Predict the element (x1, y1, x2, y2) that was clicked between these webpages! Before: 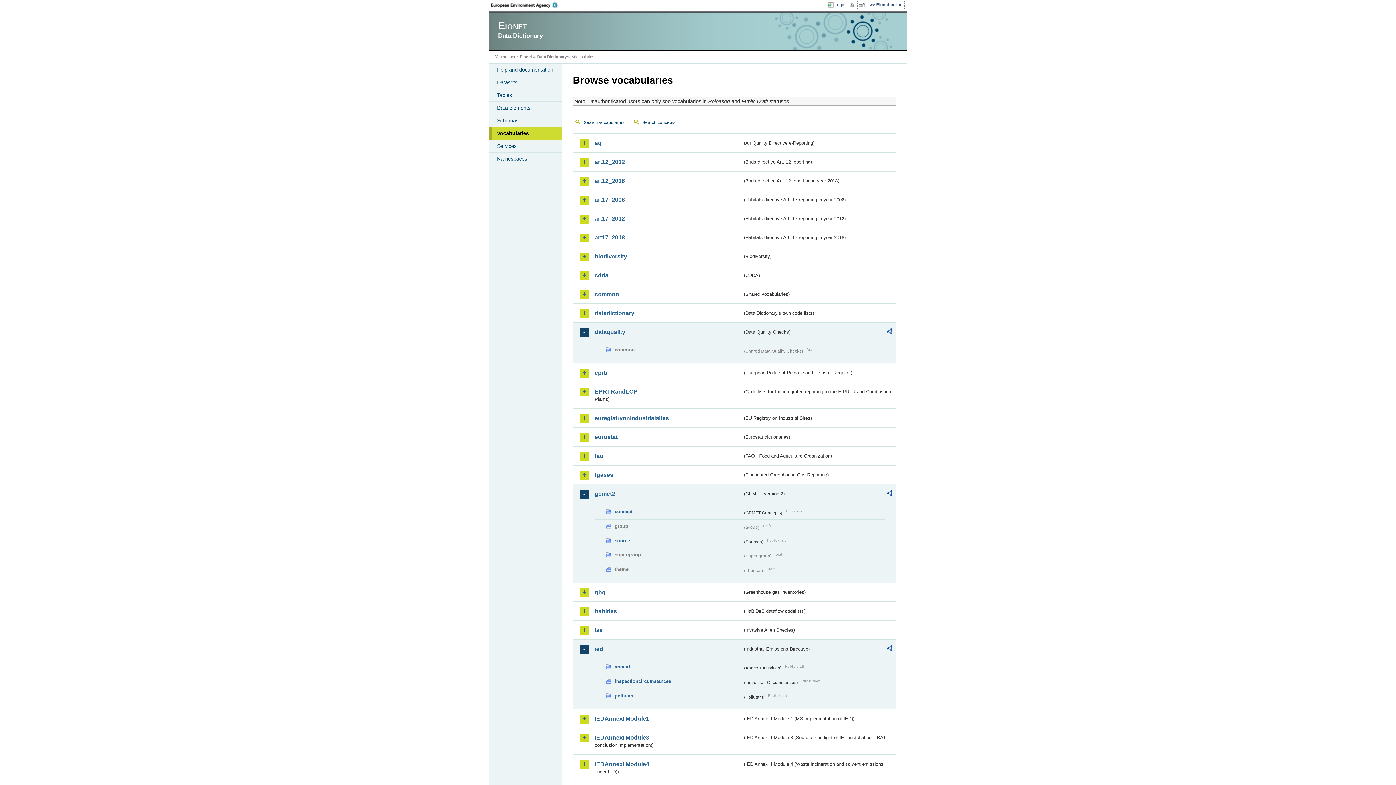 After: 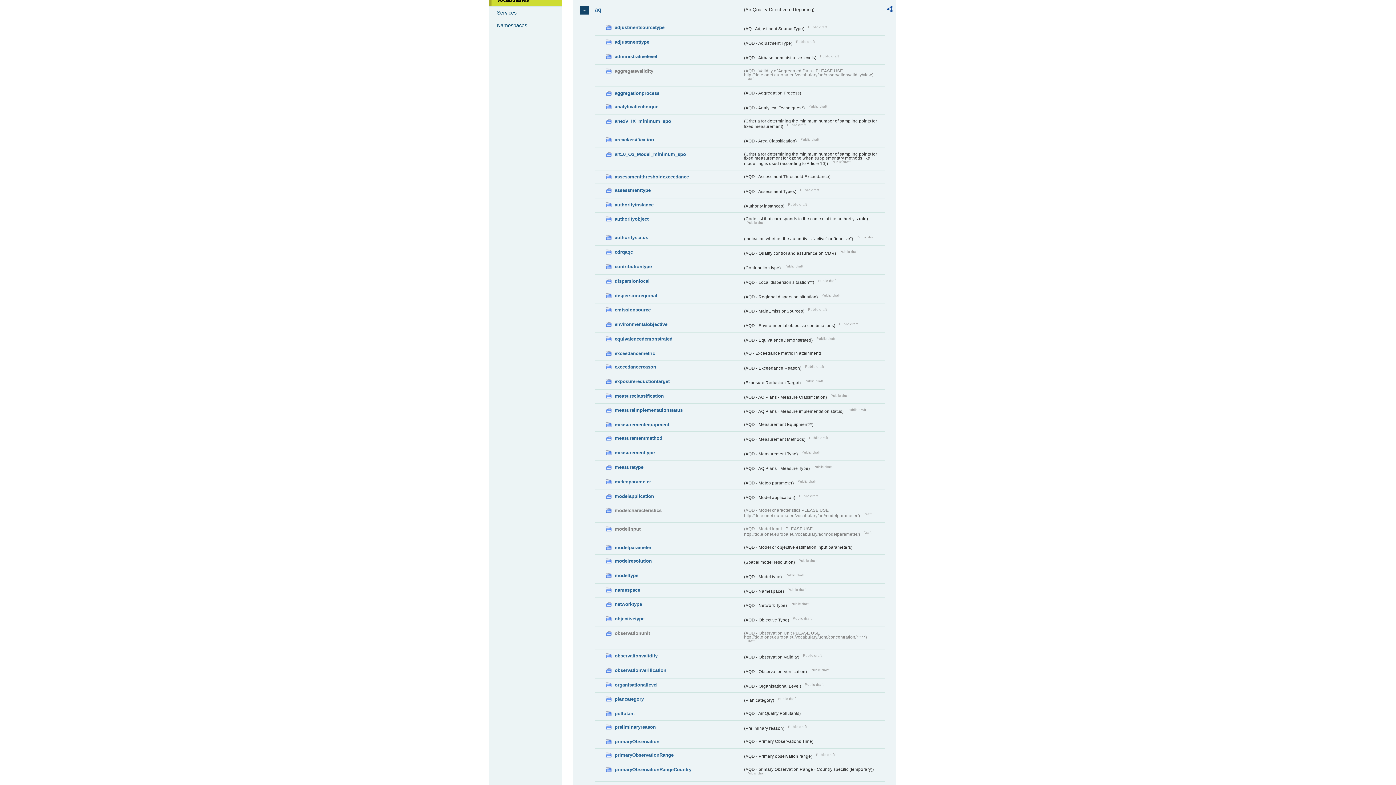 Action: label: aq bbox: (594, 139, 742, 146)